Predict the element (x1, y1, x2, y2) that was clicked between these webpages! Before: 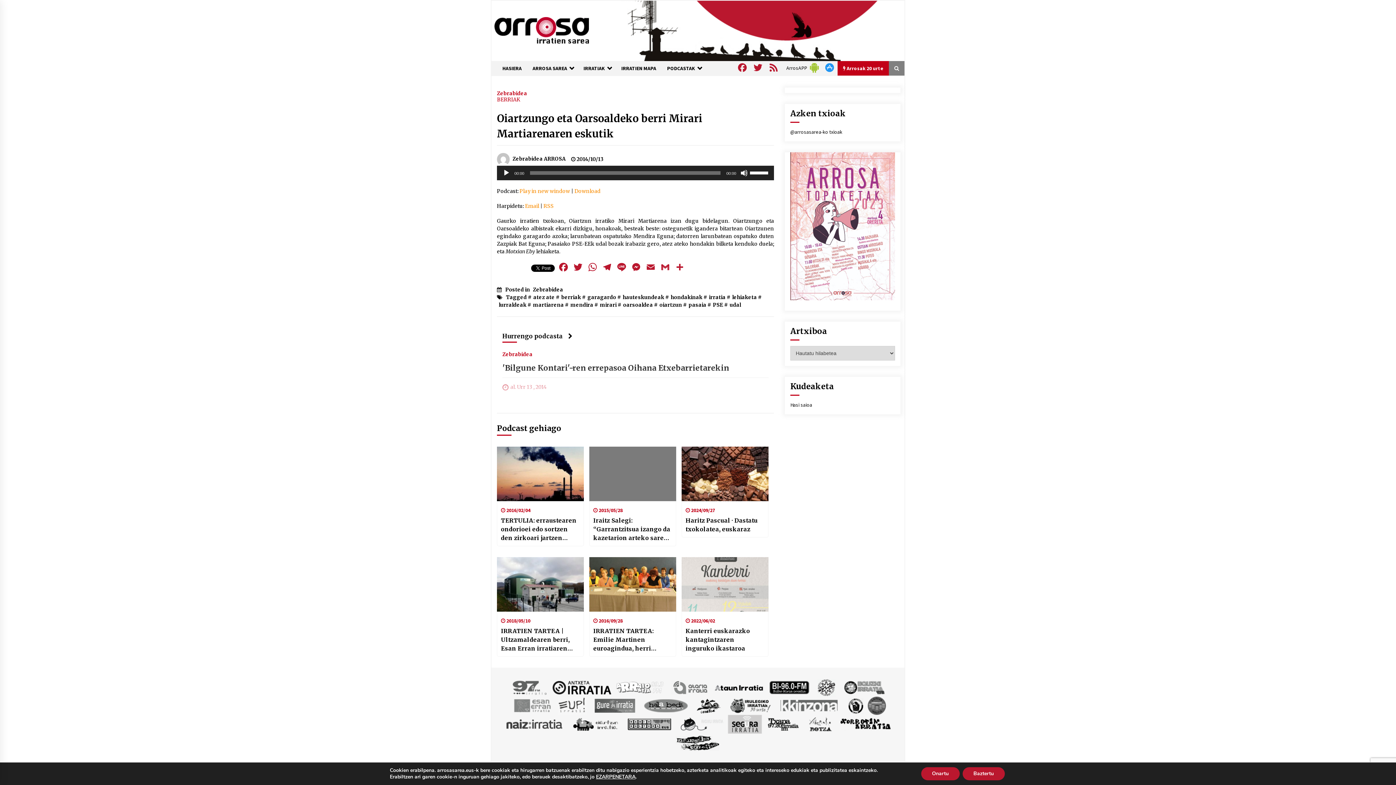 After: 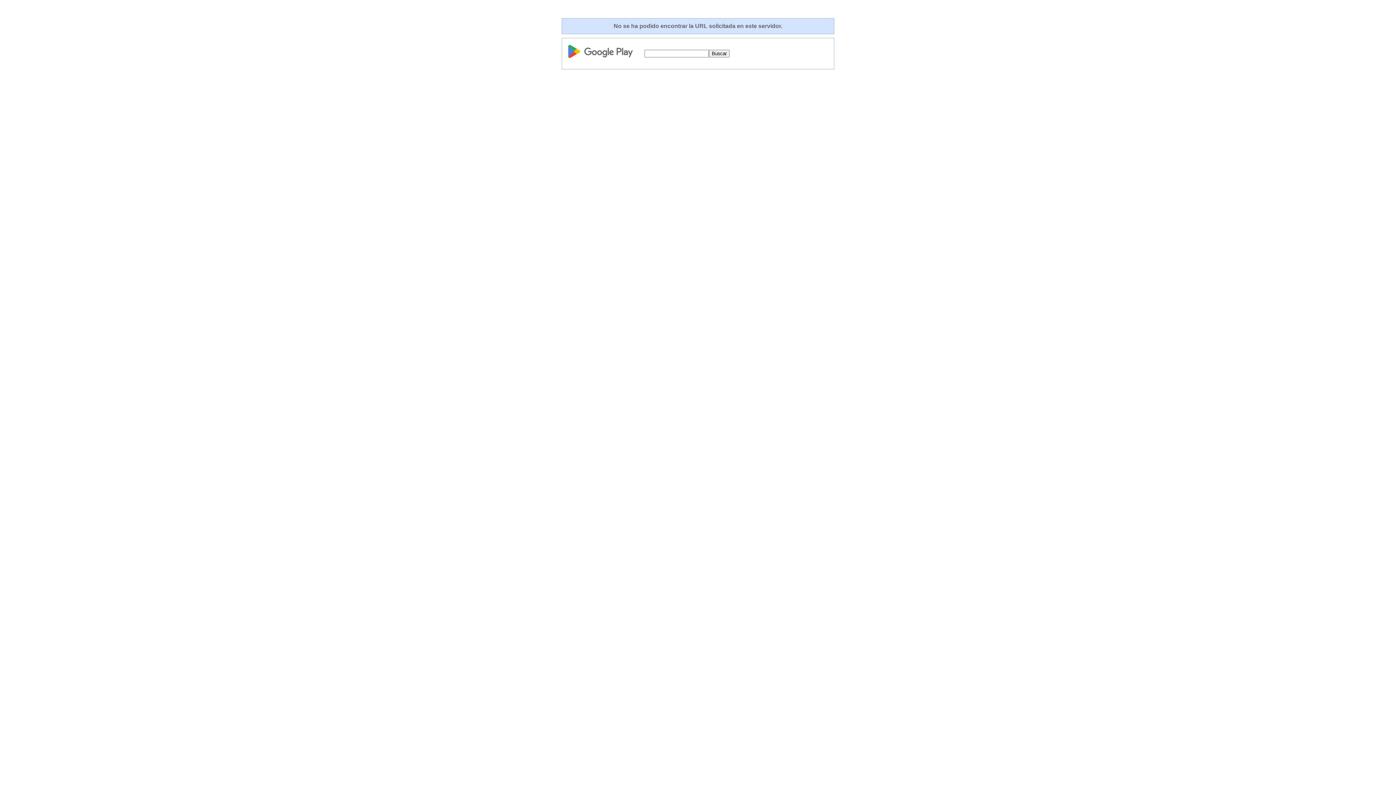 Action: bbox: (808, 62, 820, 74)